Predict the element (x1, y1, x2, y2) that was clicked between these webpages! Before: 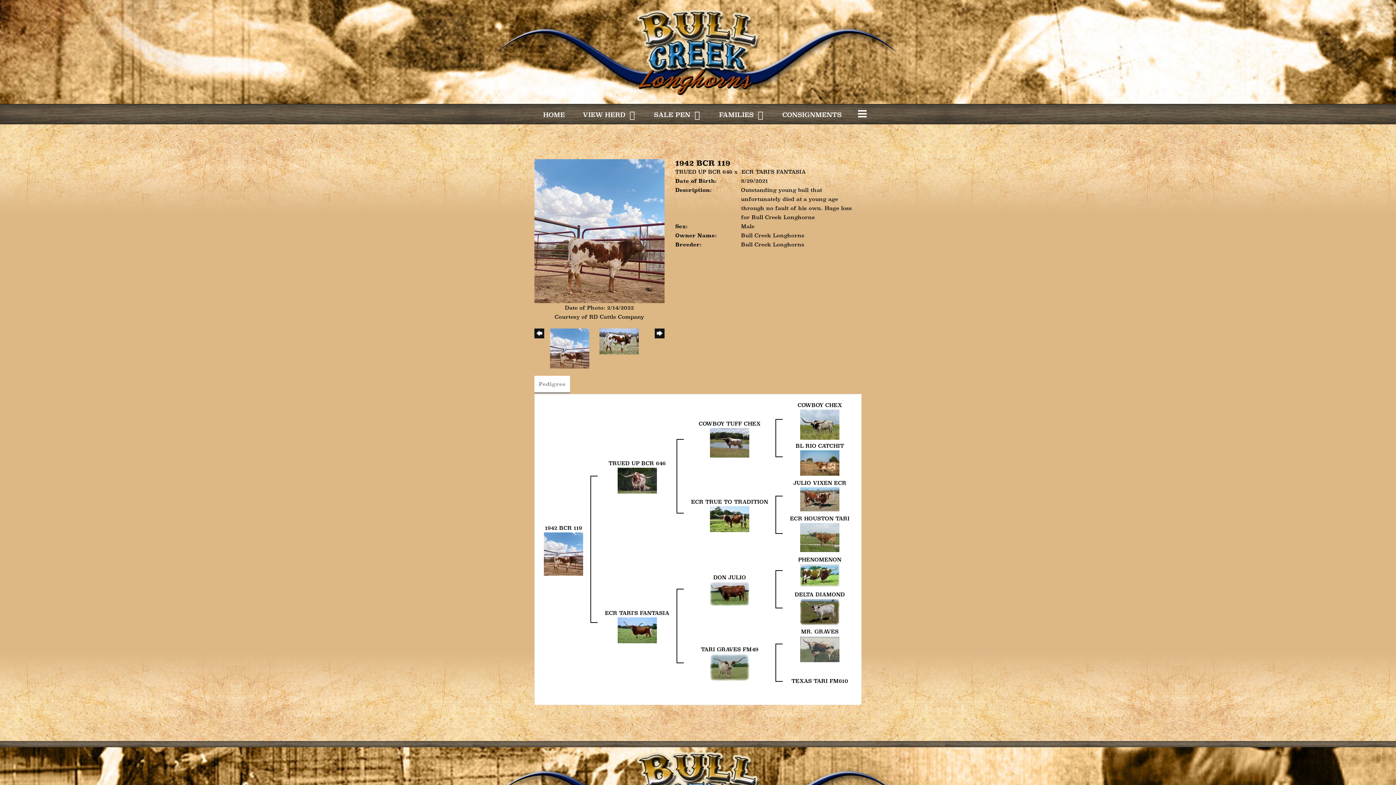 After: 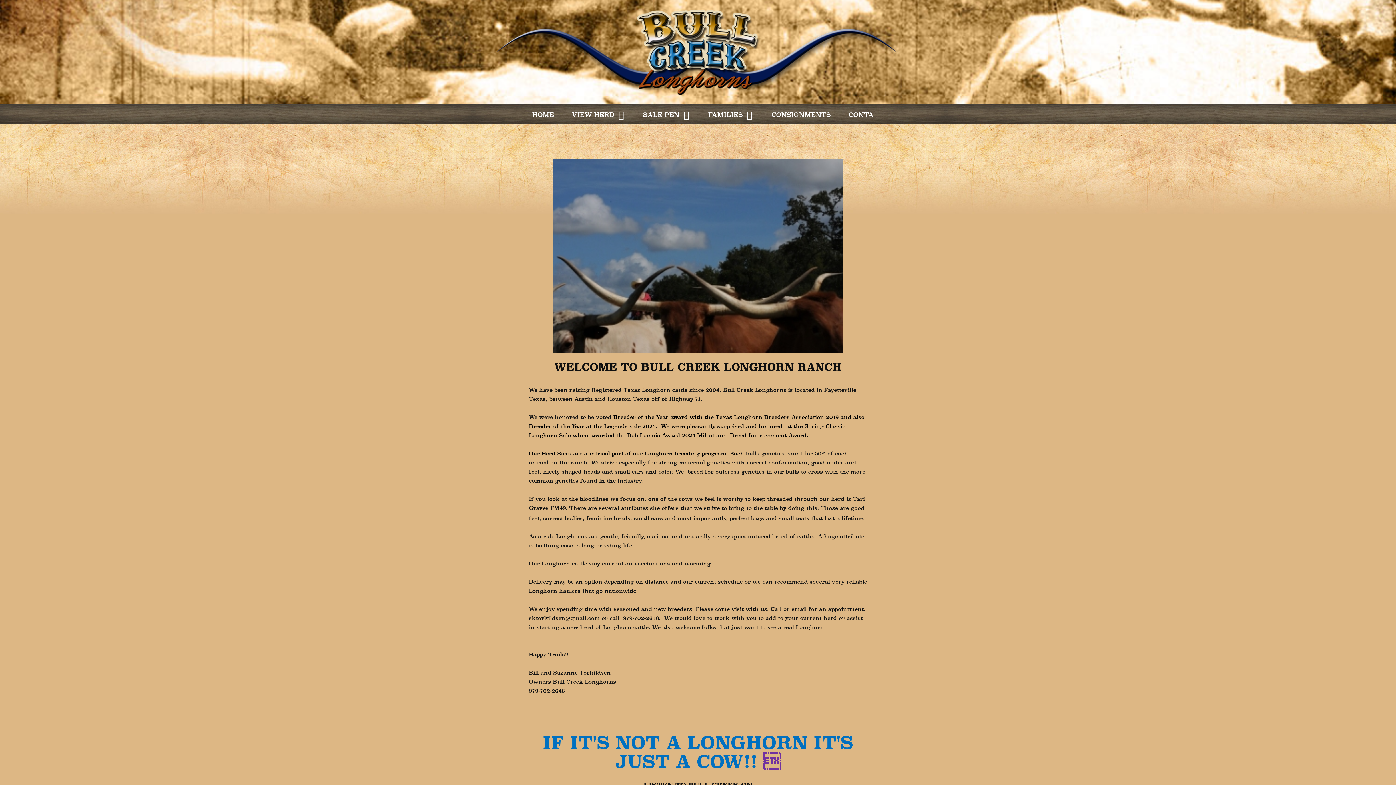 Action: bbox: (492, 3, 903, 97)